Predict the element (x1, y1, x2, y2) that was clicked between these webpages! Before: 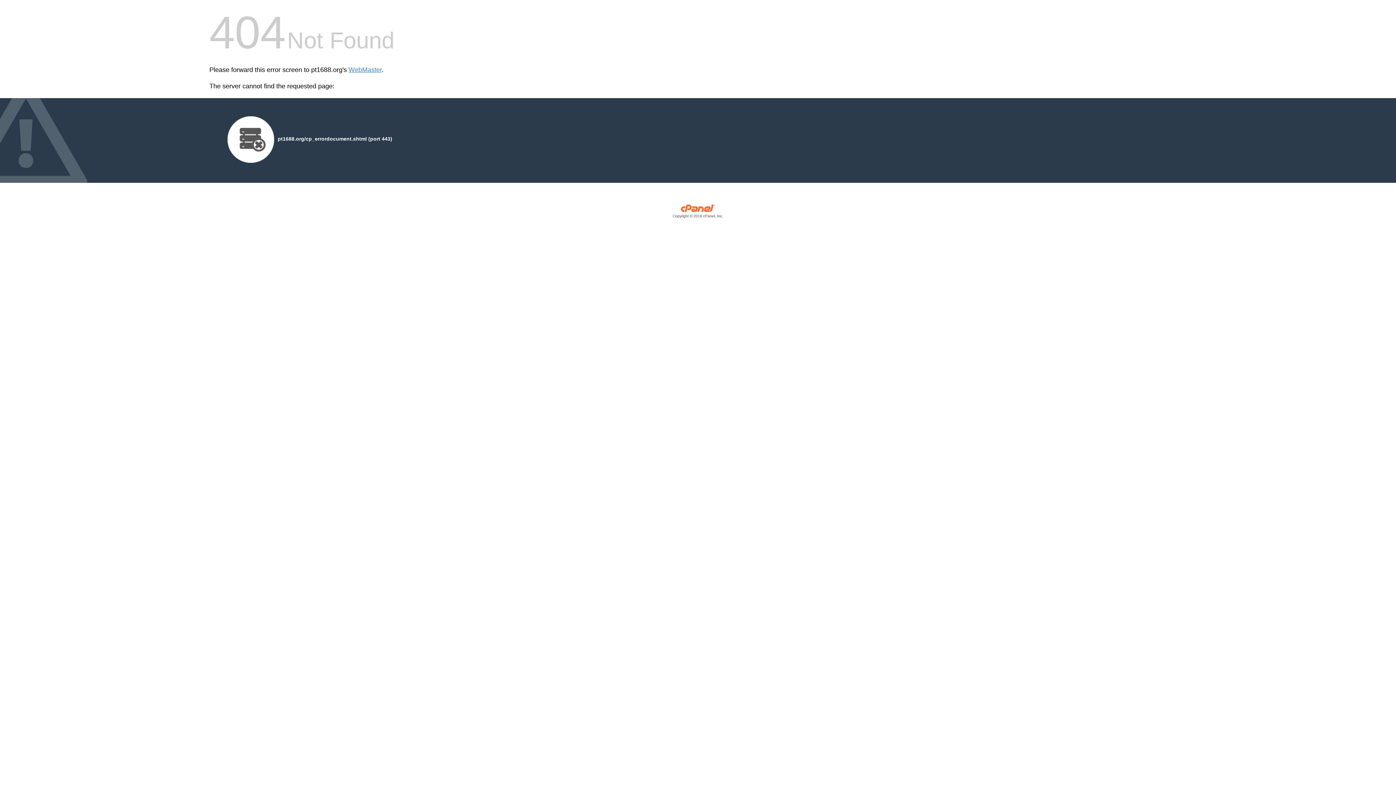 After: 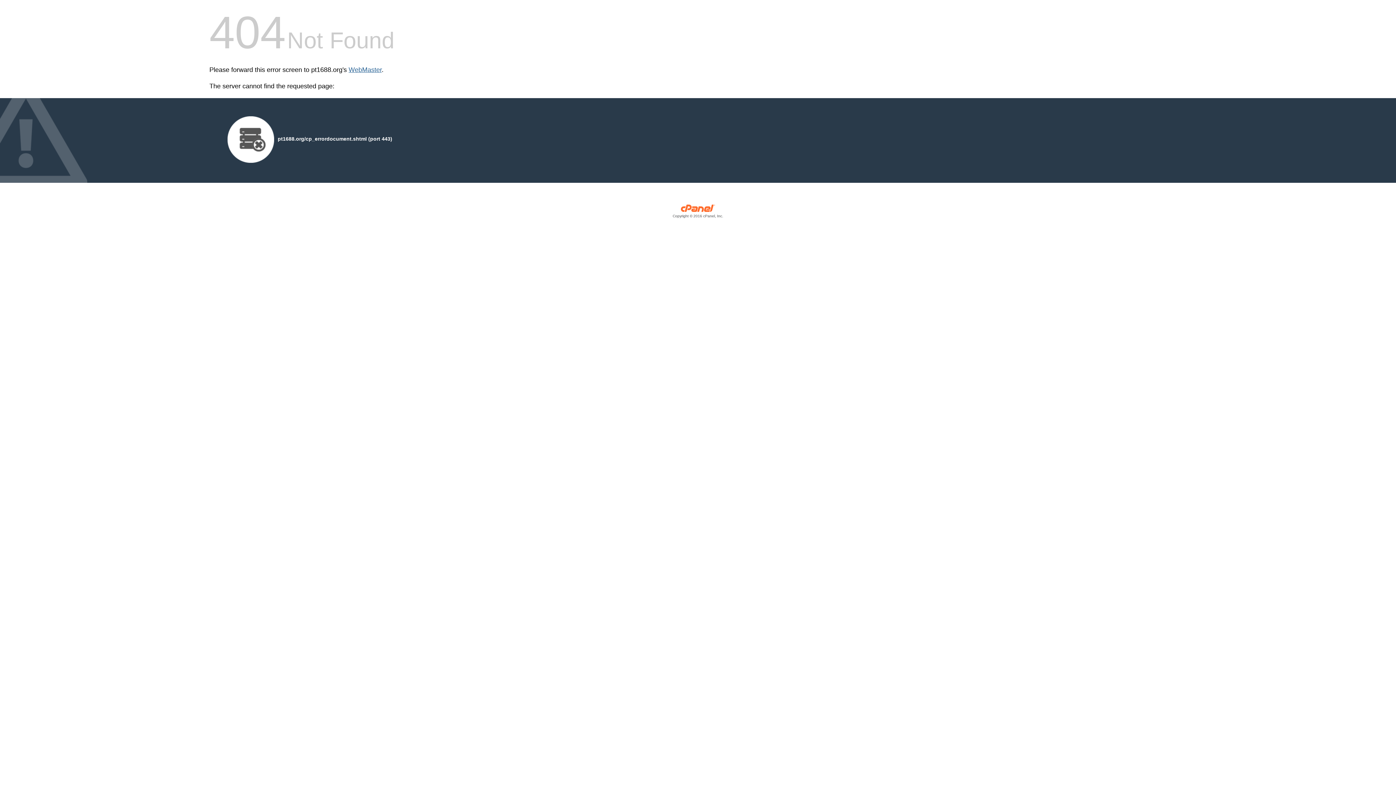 Action: label: WebMaster bbox: (348, 66, 381, 73)